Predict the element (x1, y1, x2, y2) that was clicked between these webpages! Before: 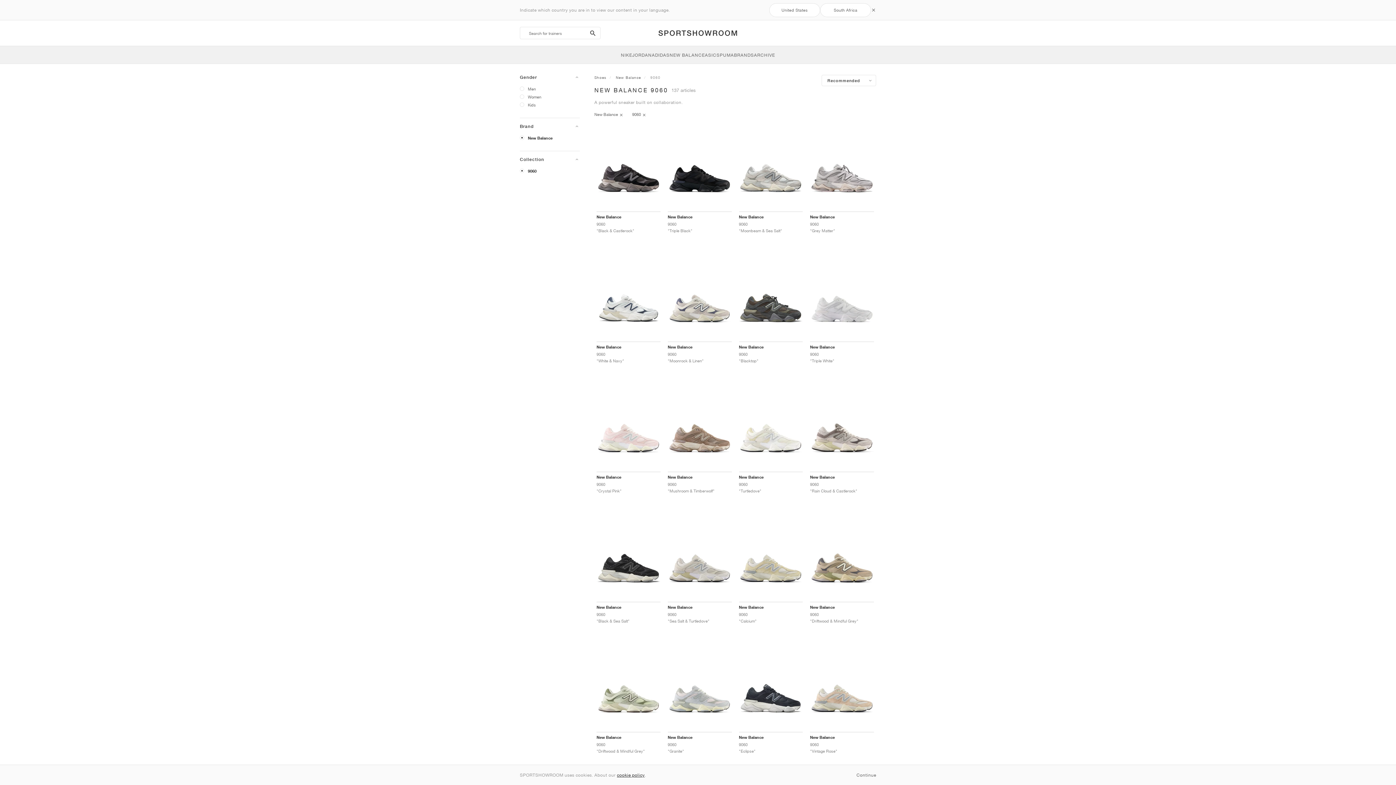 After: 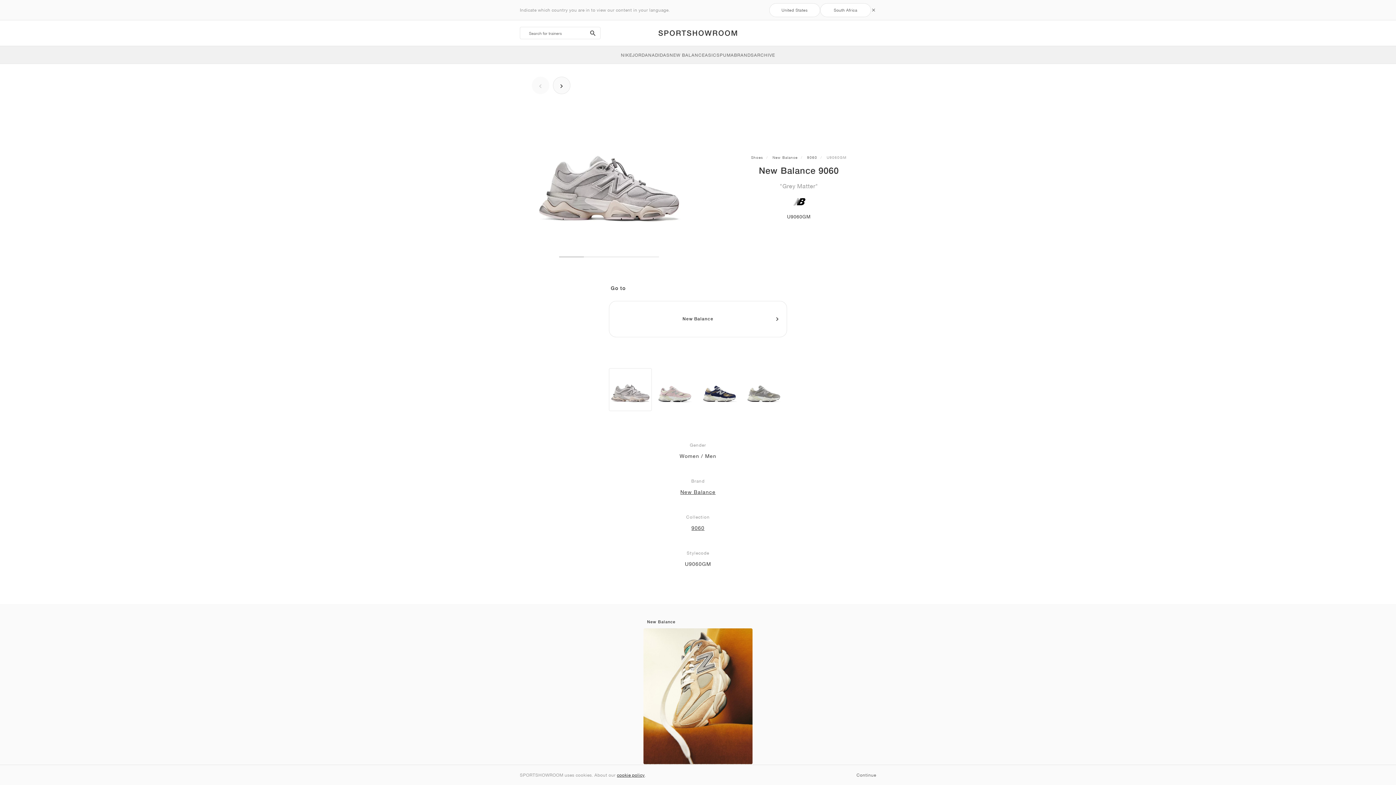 Action: bbox: (808, 123, 876, 245) label: New Balance
9060
"Grey Matter"